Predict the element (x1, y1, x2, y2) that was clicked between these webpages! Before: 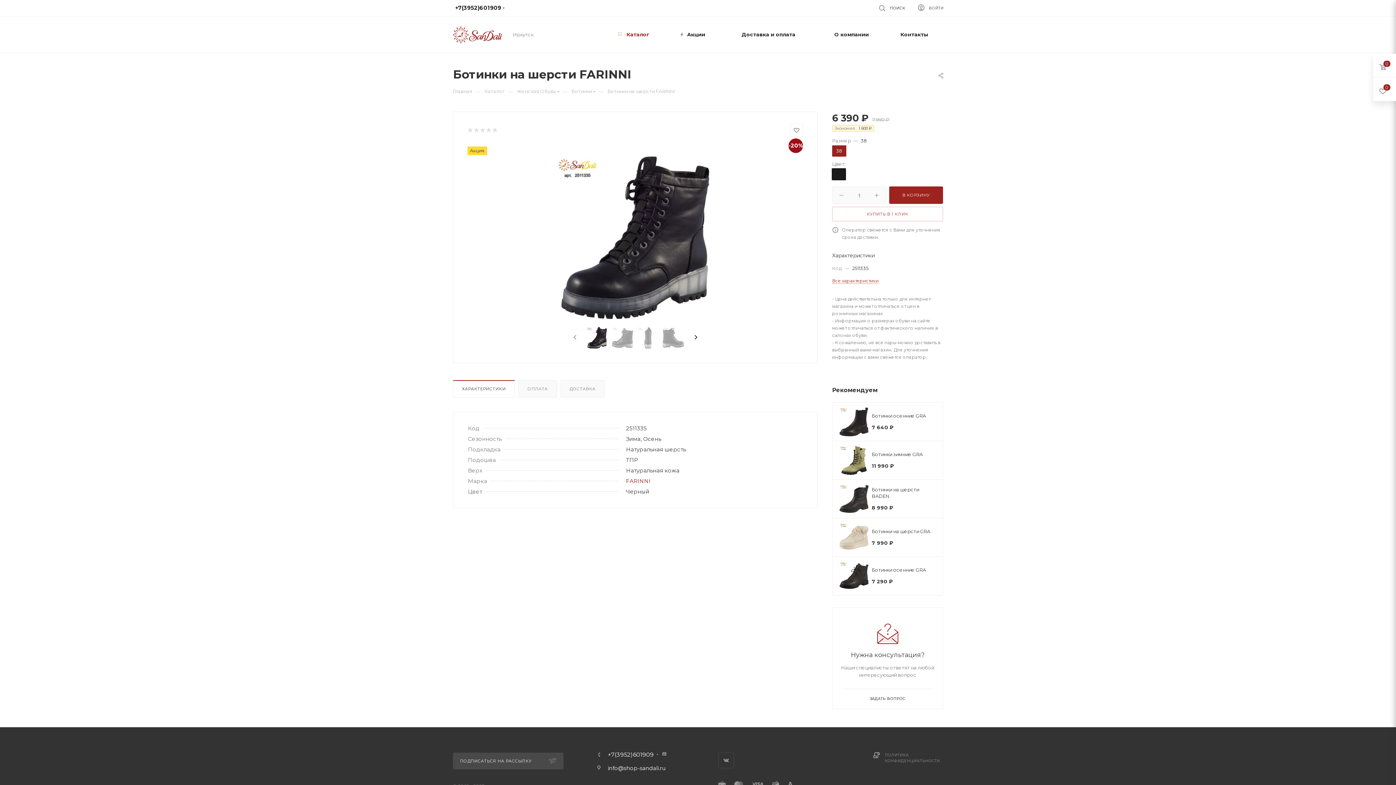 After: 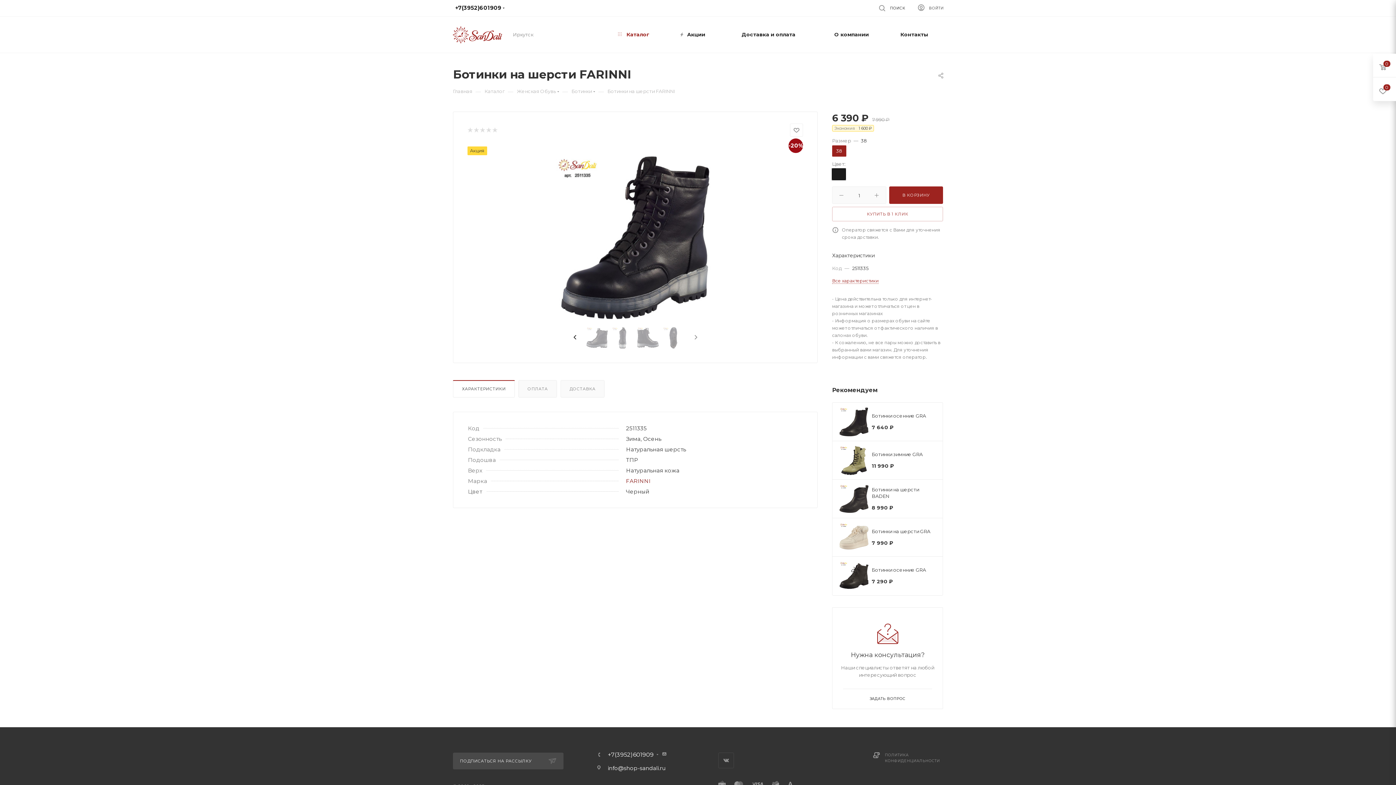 Action: bbox: (689, 330, 703, 345)